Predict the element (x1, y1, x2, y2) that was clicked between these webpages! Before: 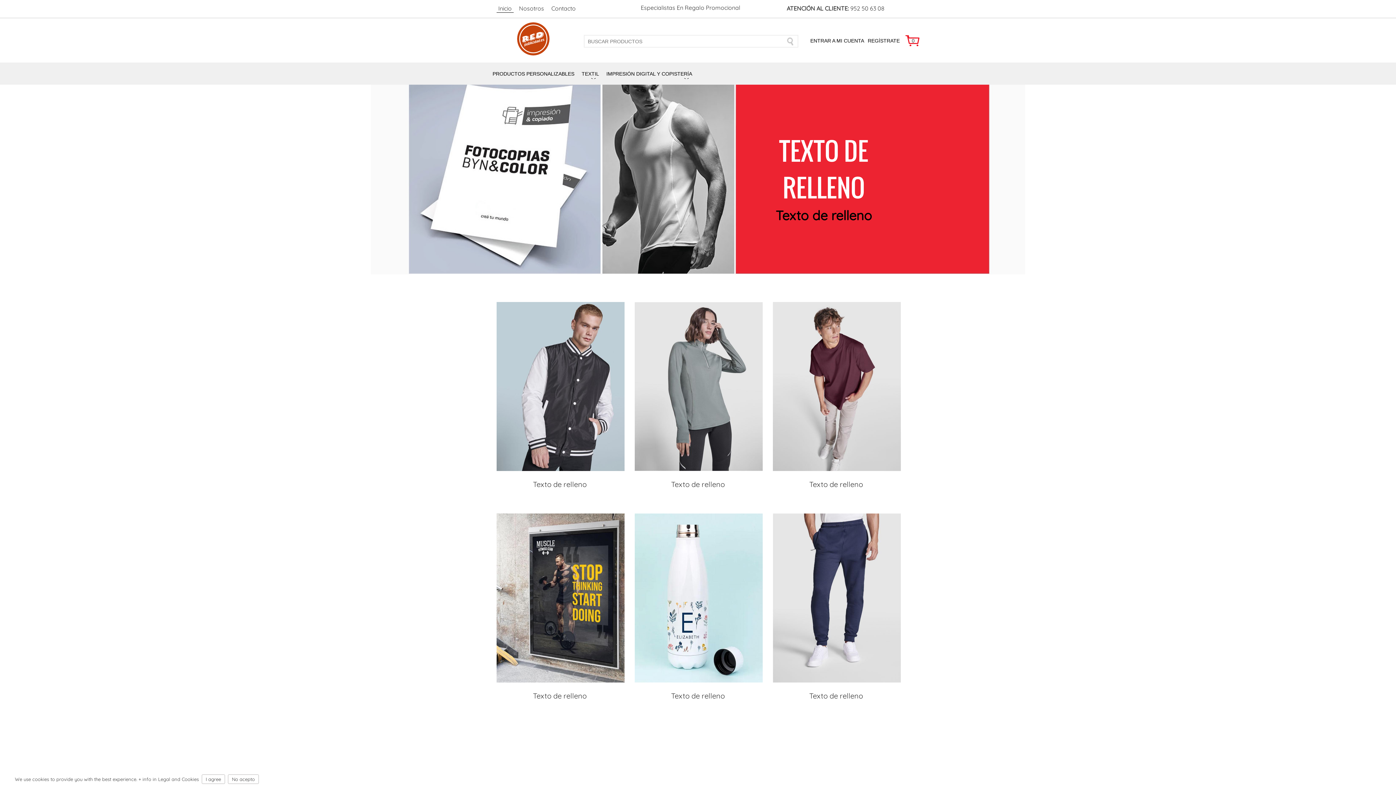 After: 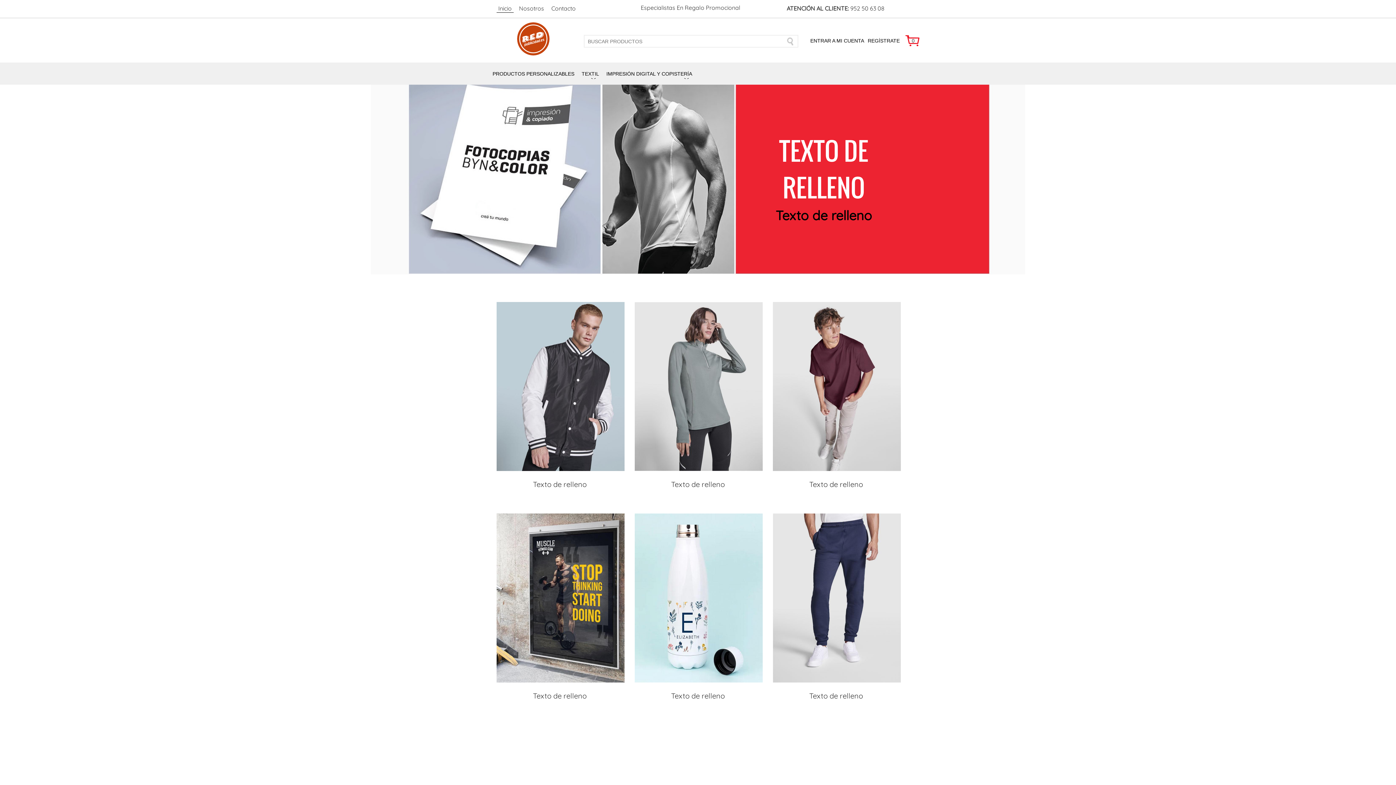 Action: label: No acepto bbox: (228, 774, 258, 784)